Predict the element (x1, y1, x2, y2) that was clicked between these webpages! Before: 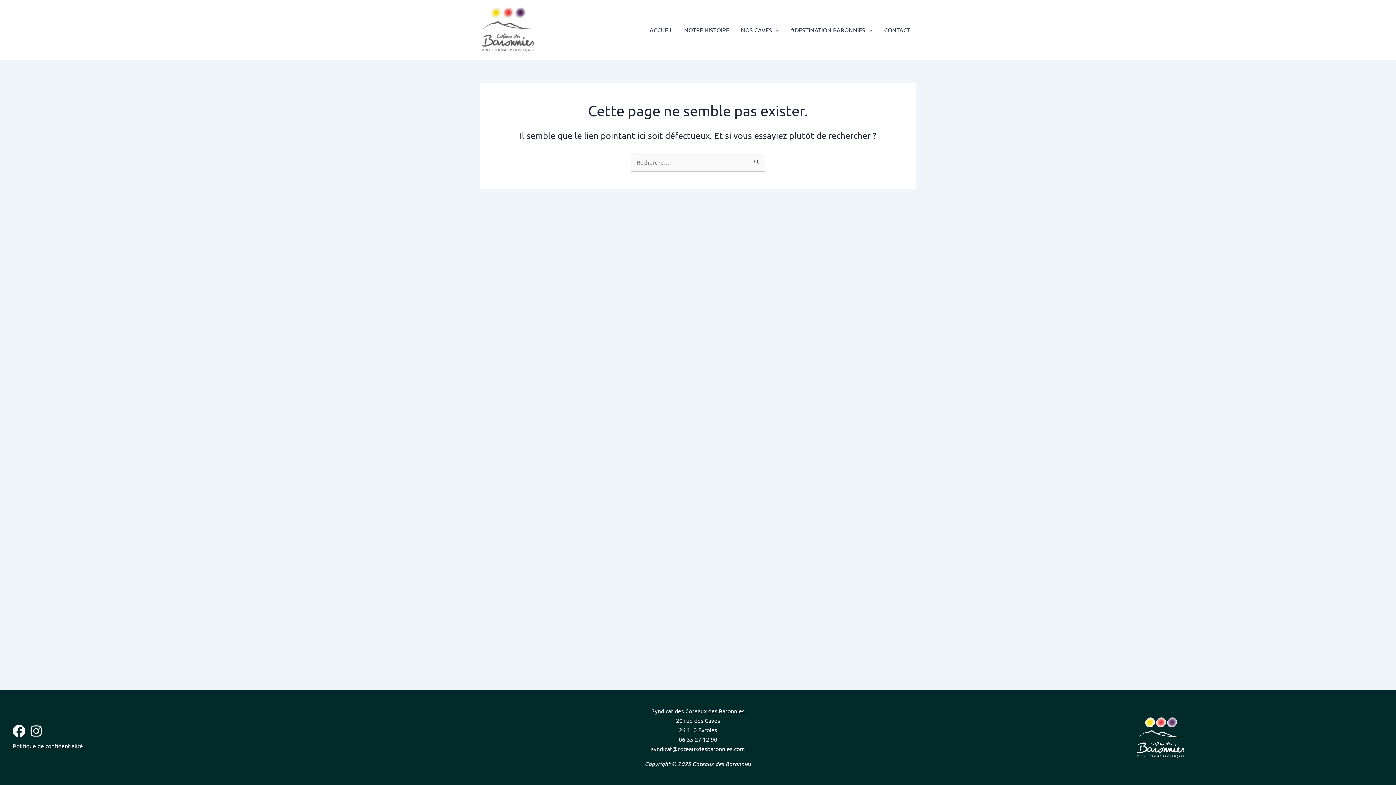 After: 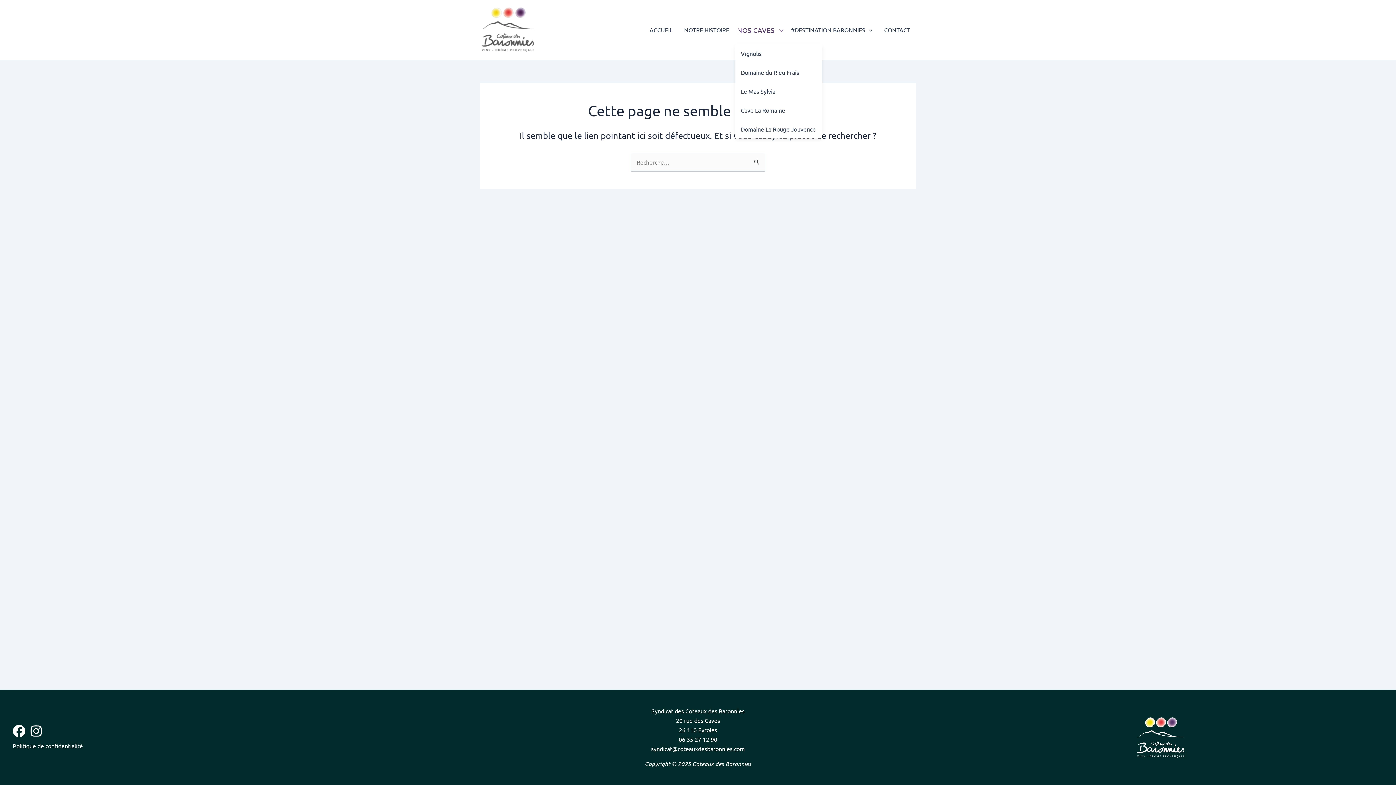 Action: label: NOS CAVES bbox: (735, 15, 785, 44)